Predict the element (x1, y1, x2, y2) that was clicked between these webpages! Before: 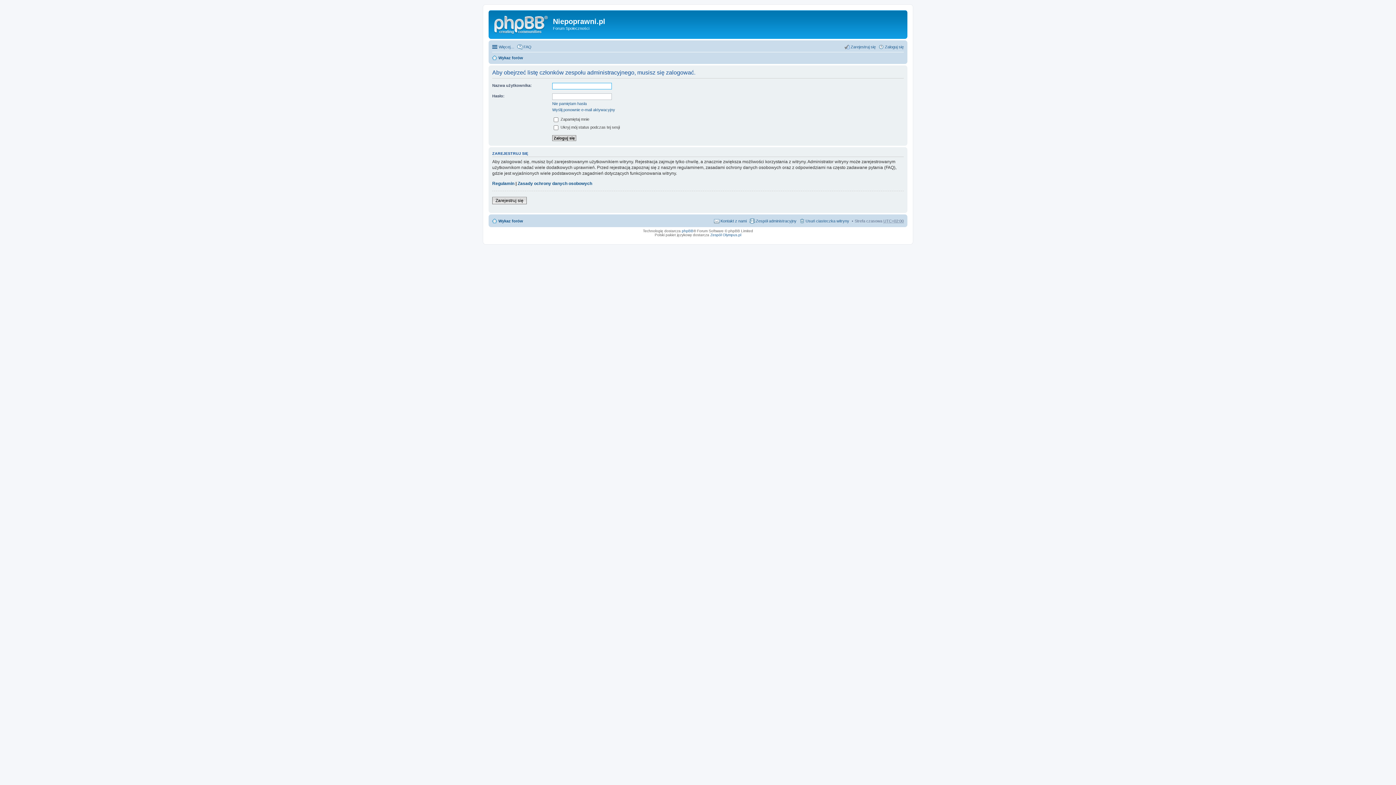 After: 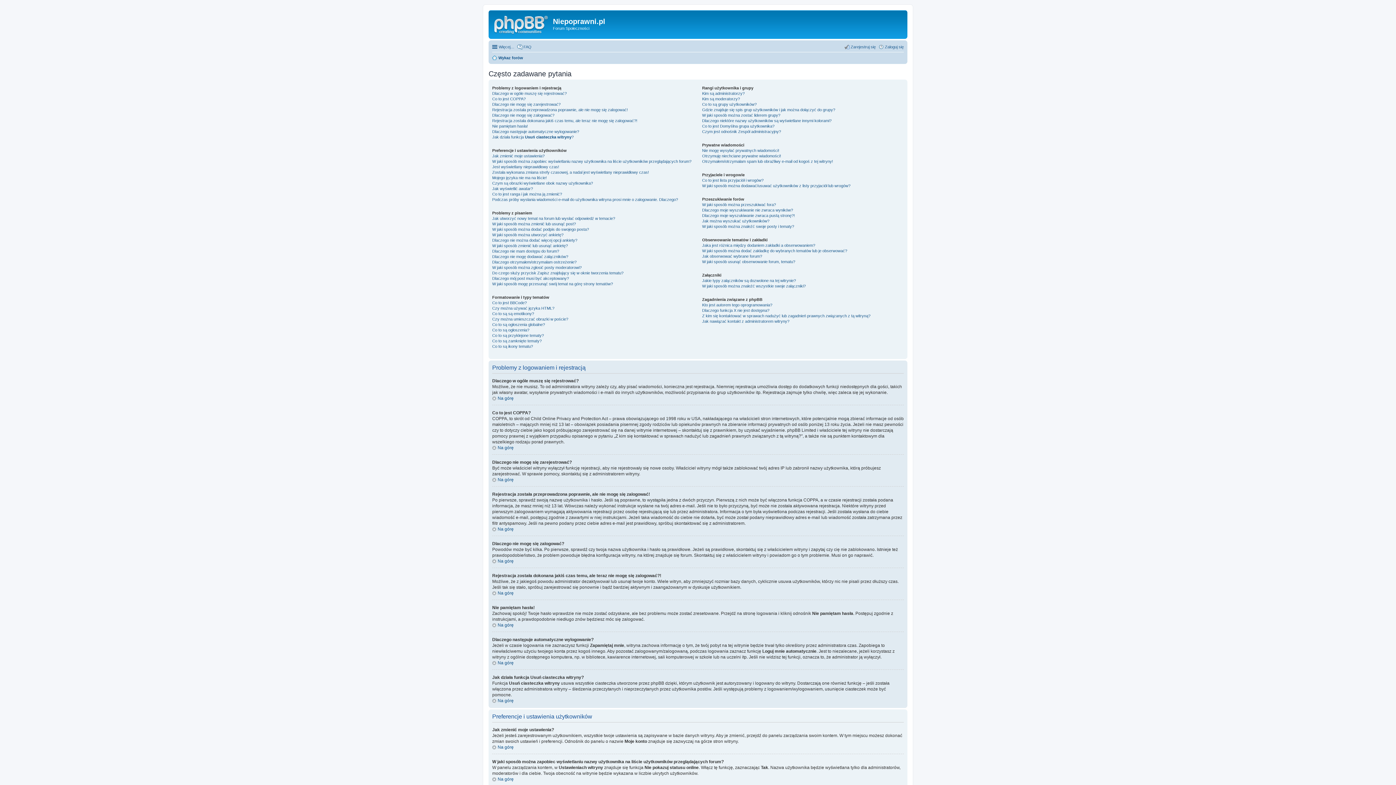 Action: bbox: (517, 42, 531, 51) label: FAQ